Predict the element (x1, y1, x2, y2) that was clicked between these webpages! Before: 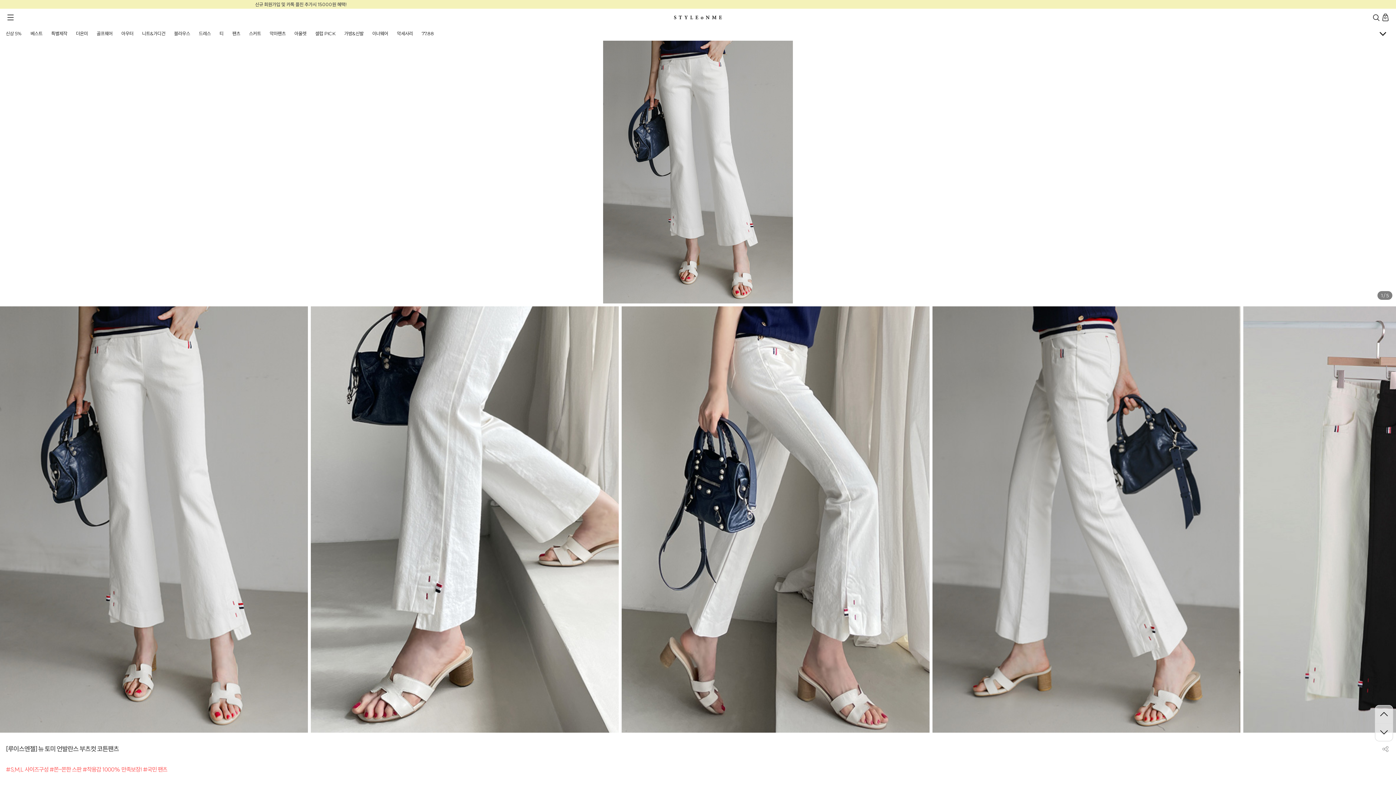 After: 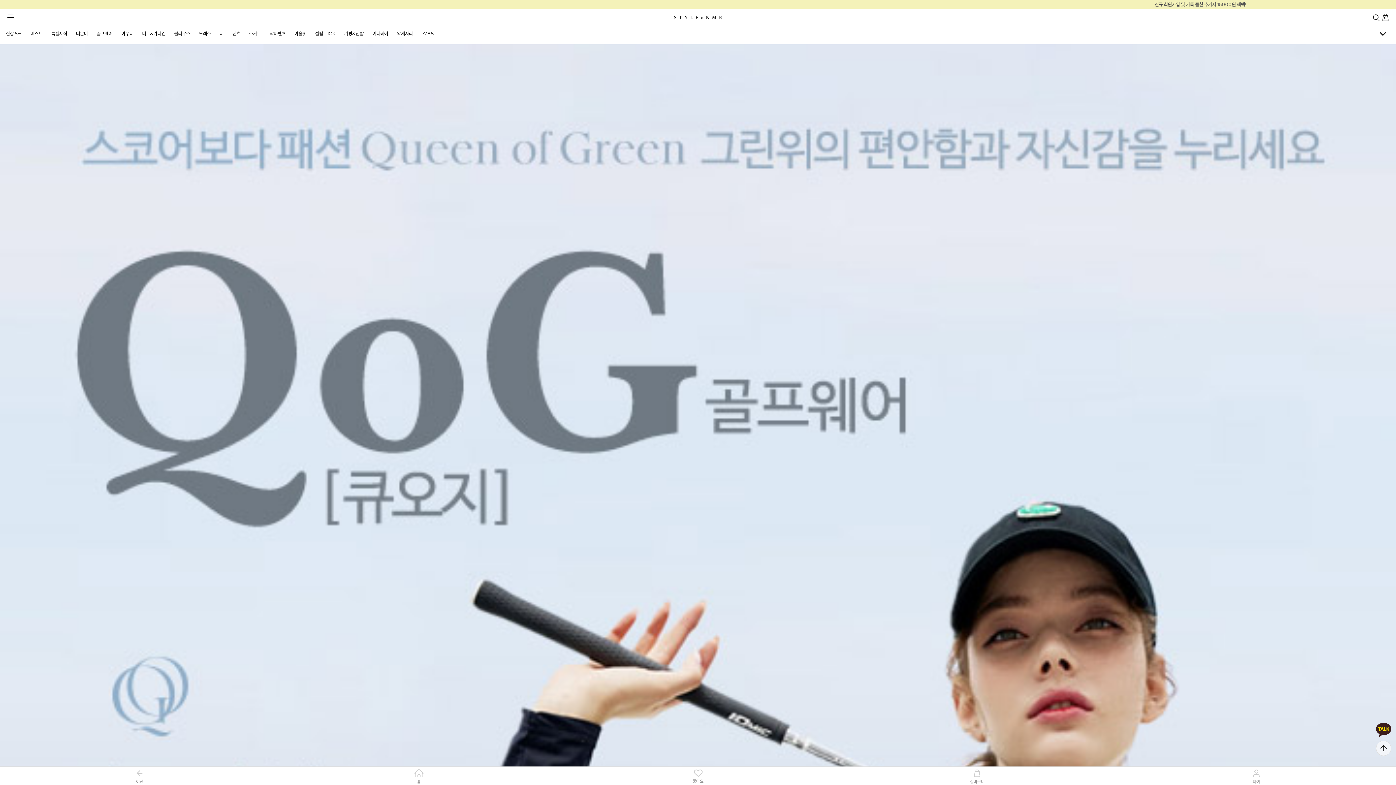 Action: label: 골프웨어 bbox: (96, 30, 112, 36)